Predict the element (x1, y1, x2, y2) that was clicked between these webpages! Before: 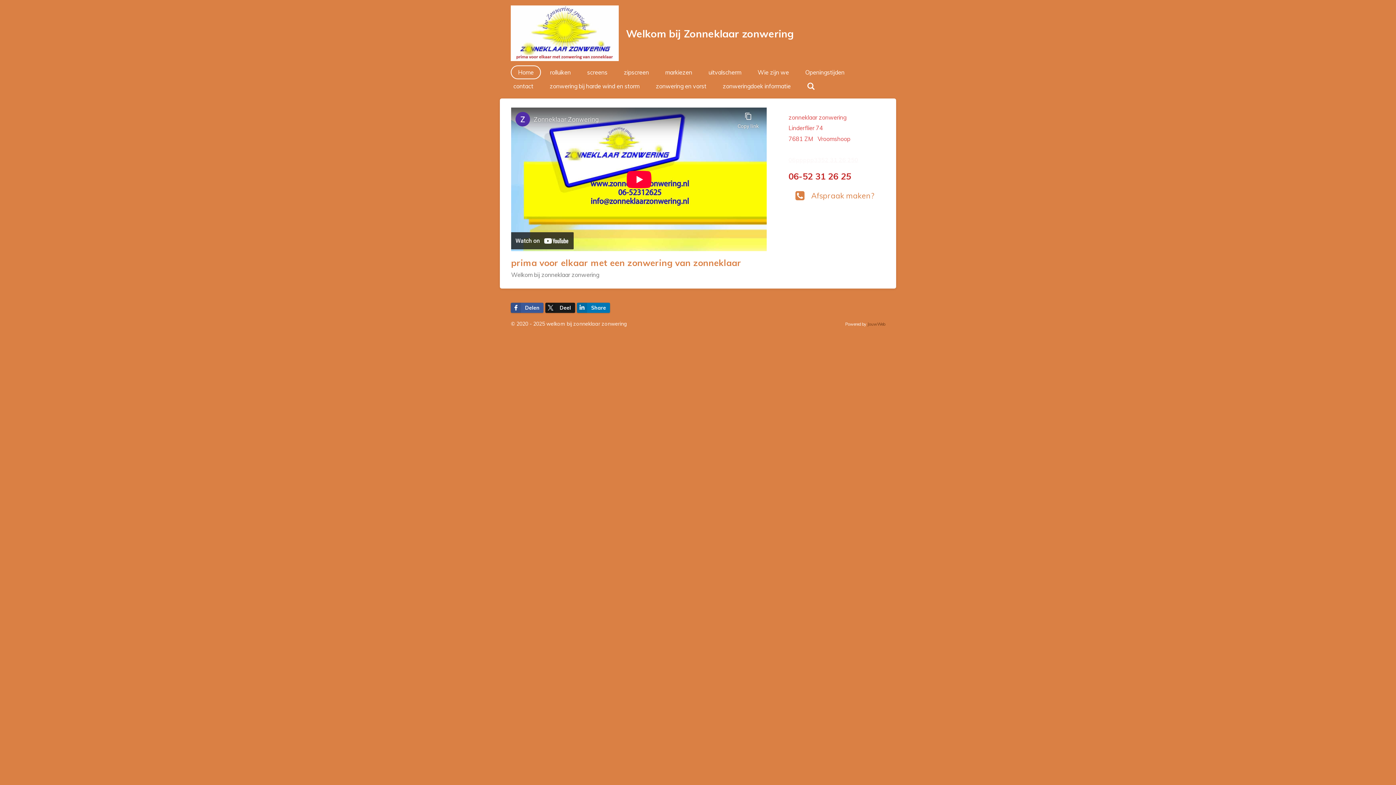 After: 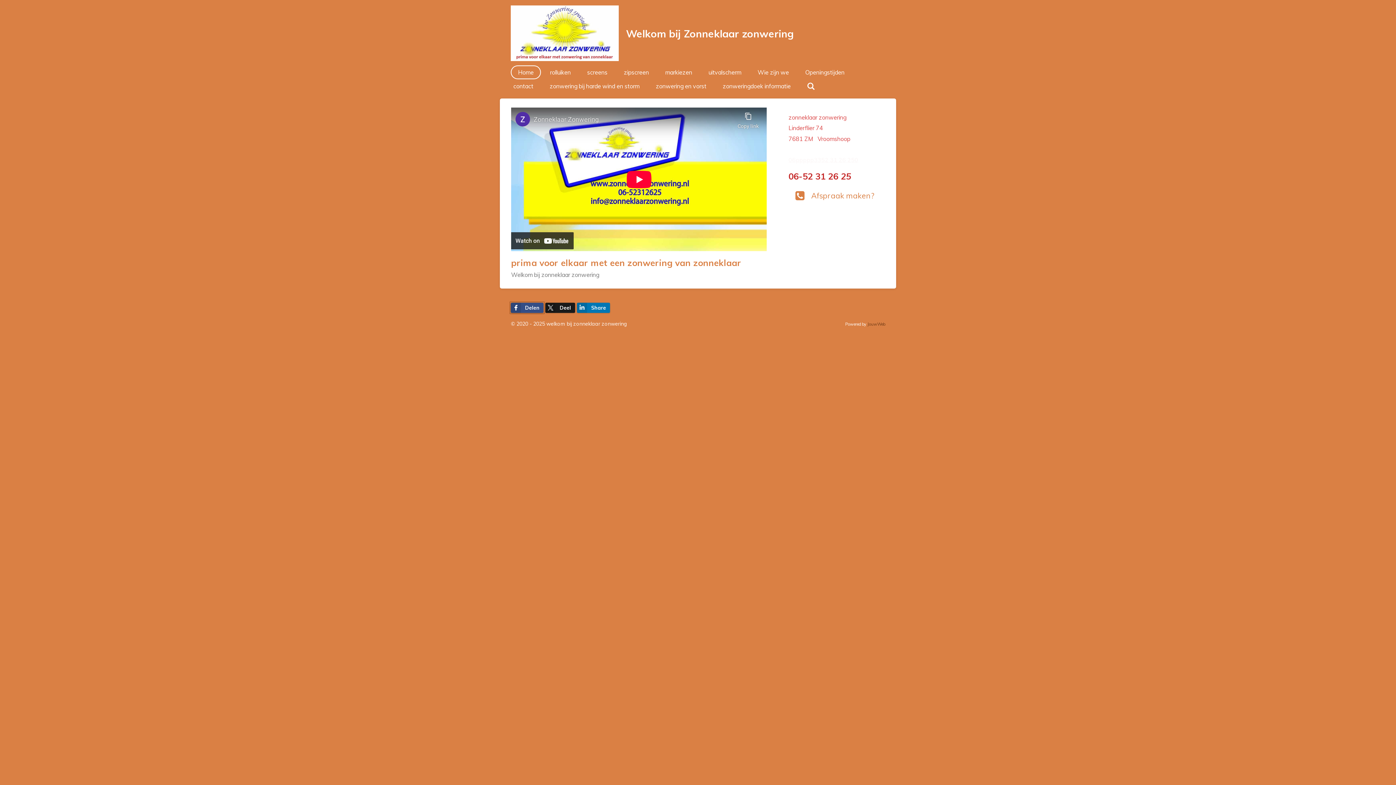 Action: bbox: (510, 302, 543, 312) label: Delen